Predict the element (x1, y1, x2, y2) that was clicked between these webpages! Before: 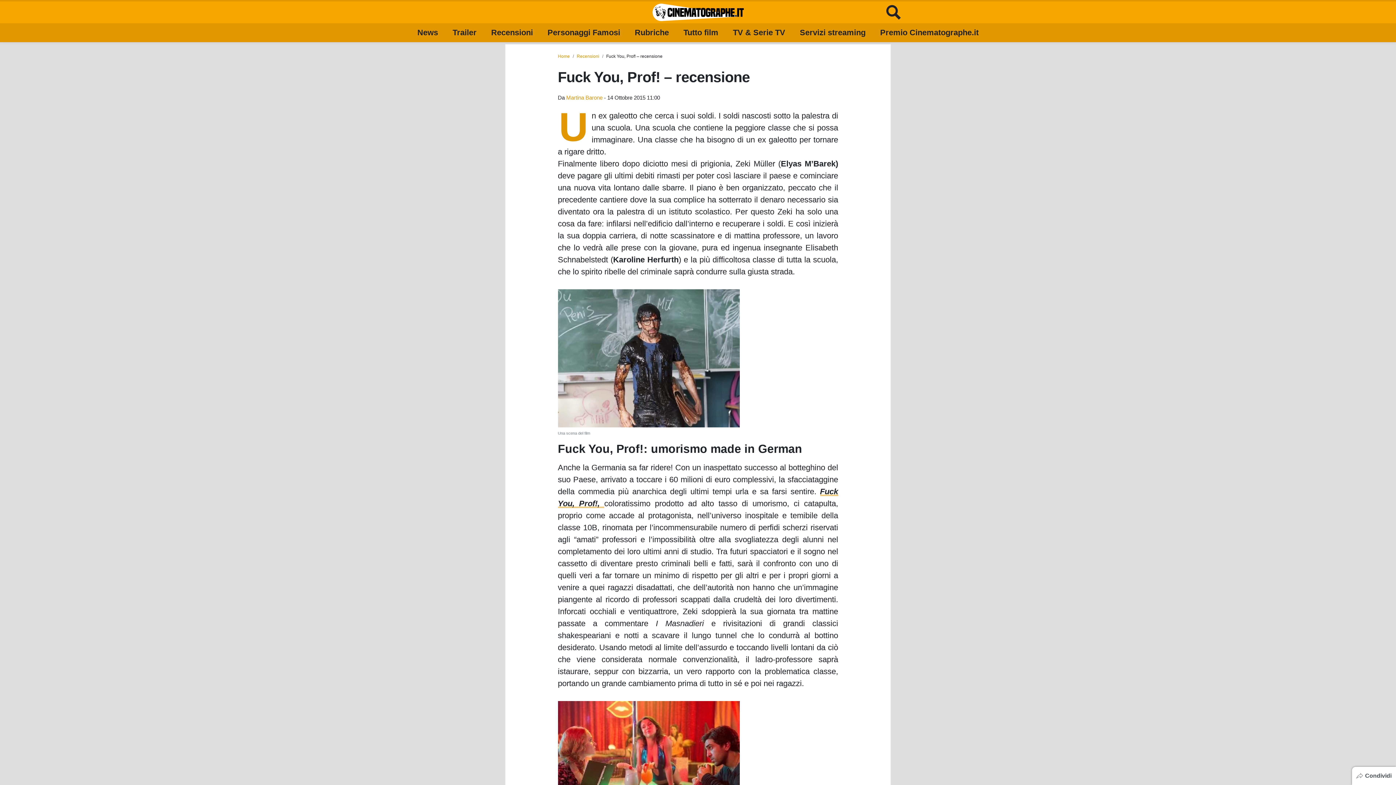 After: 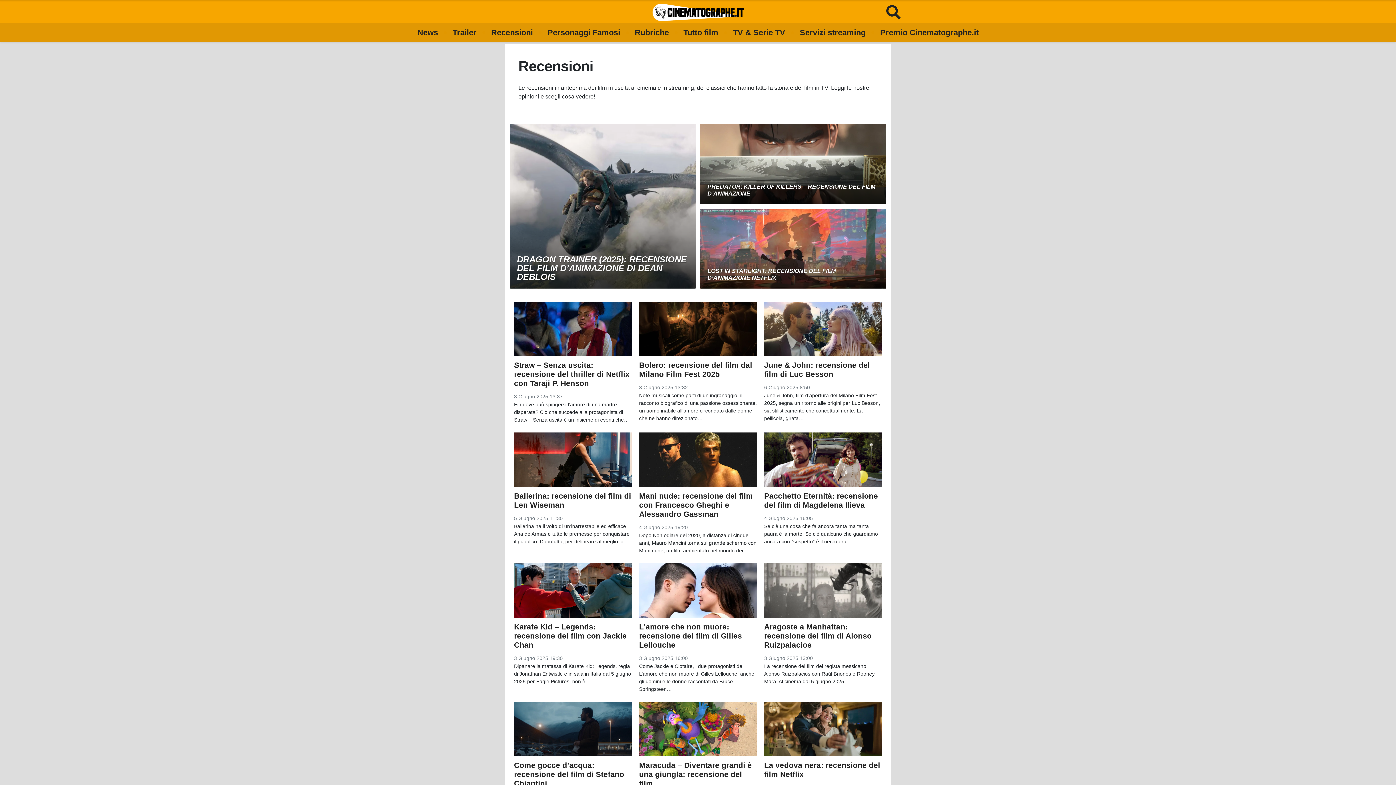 Action: label: Recensioni bbox: (491, 23, 533, 42)